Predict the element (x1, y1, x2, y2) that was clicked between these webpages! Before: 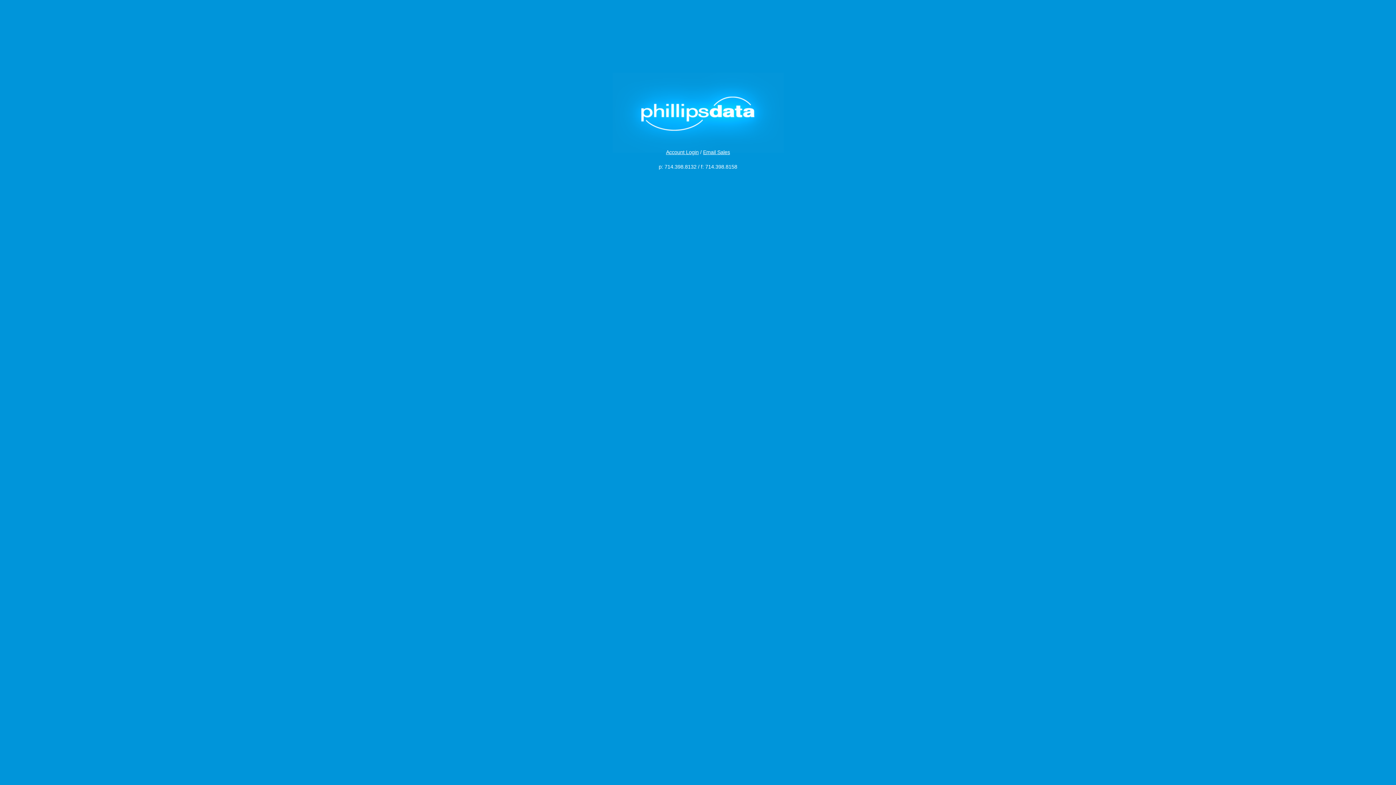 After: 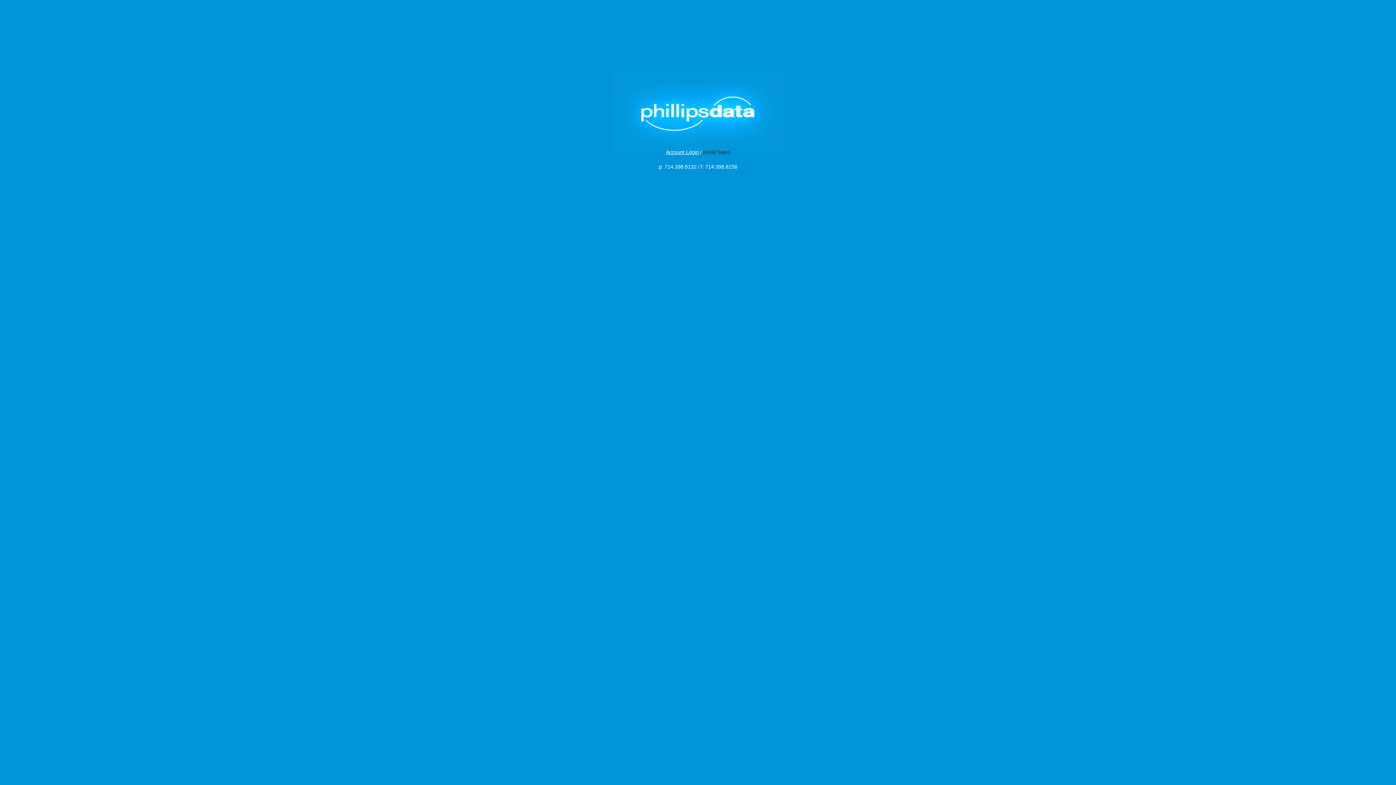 Action: label: Email Sales bbox: (703, 149, 730, 155)